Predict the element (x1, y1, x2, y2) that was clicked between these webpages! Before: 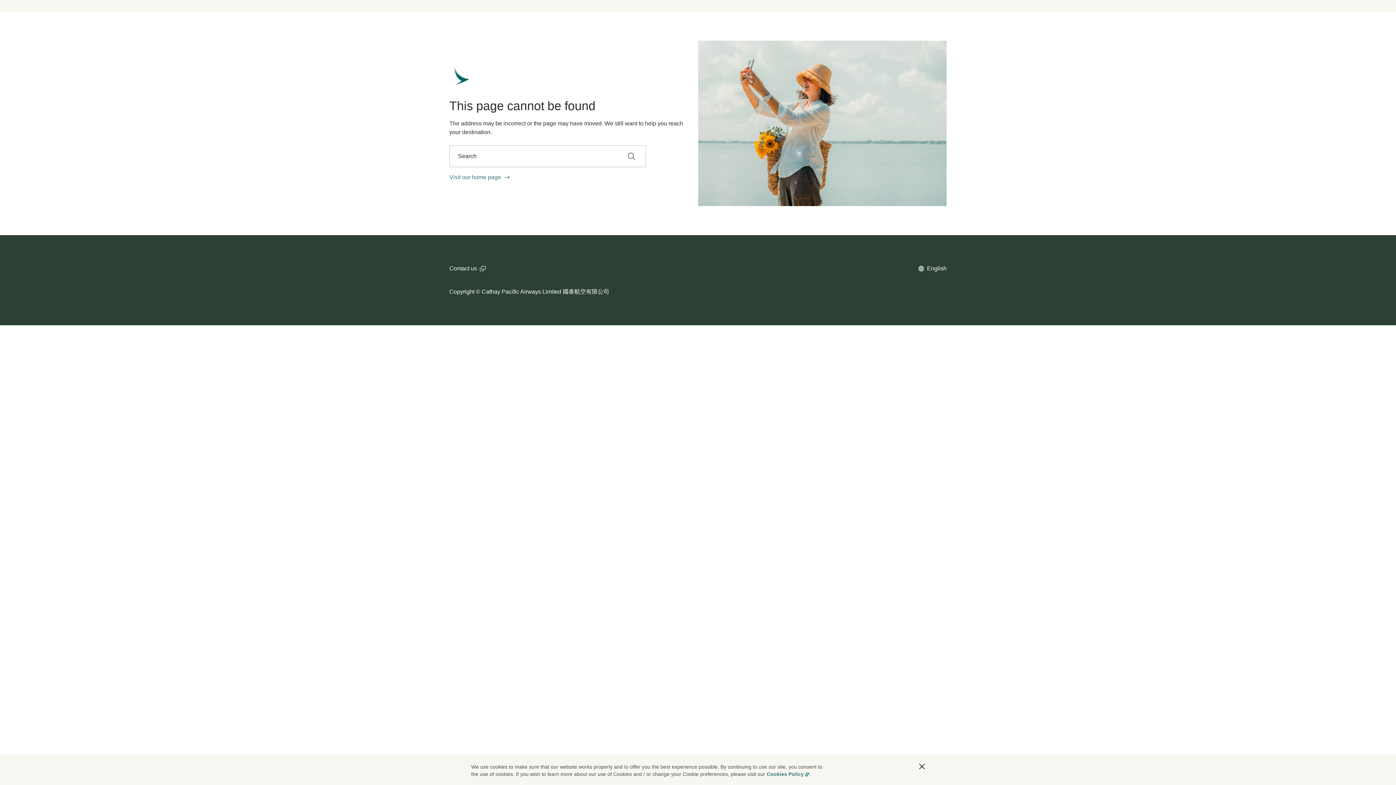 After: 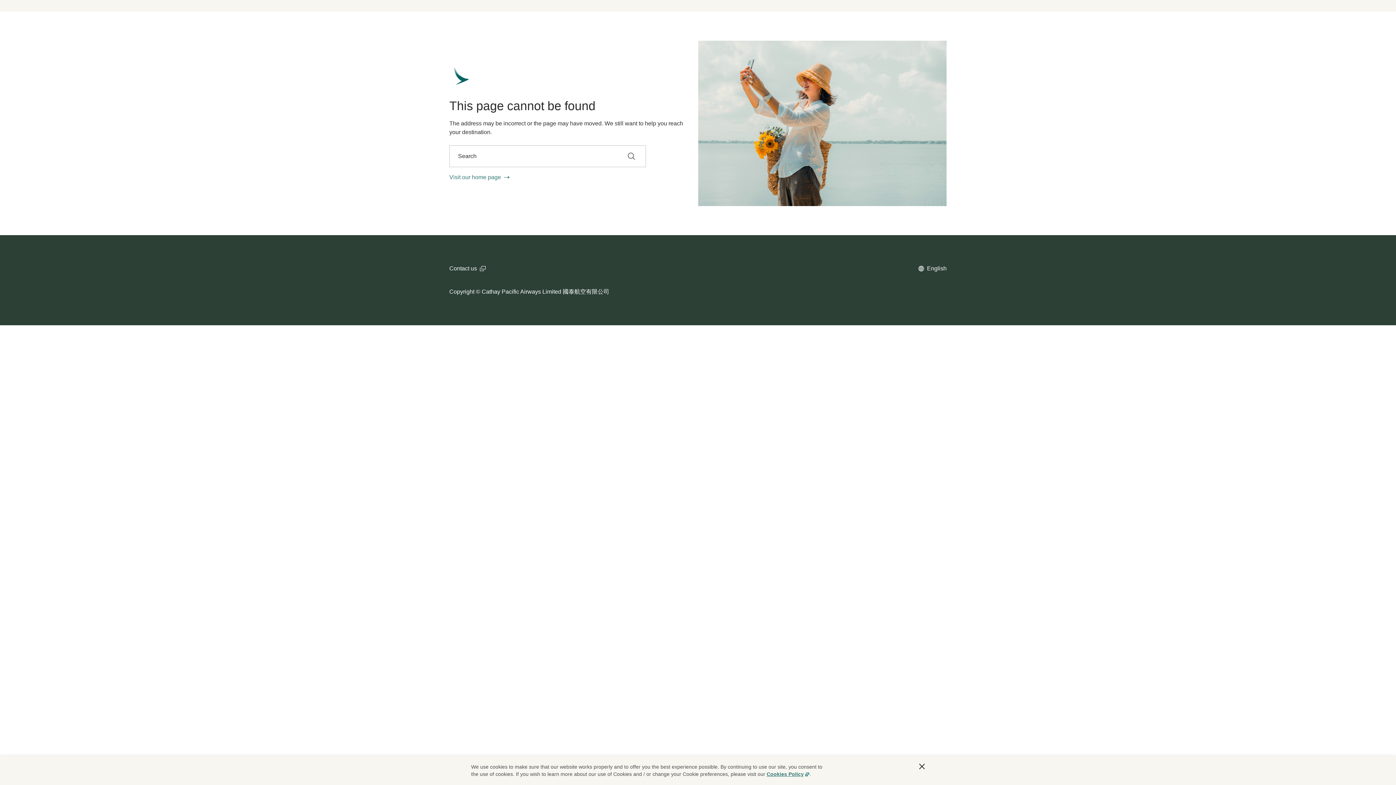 Action: bbox: (766, 771, 810, 777) label: Cookies Policy, opens in a new tab